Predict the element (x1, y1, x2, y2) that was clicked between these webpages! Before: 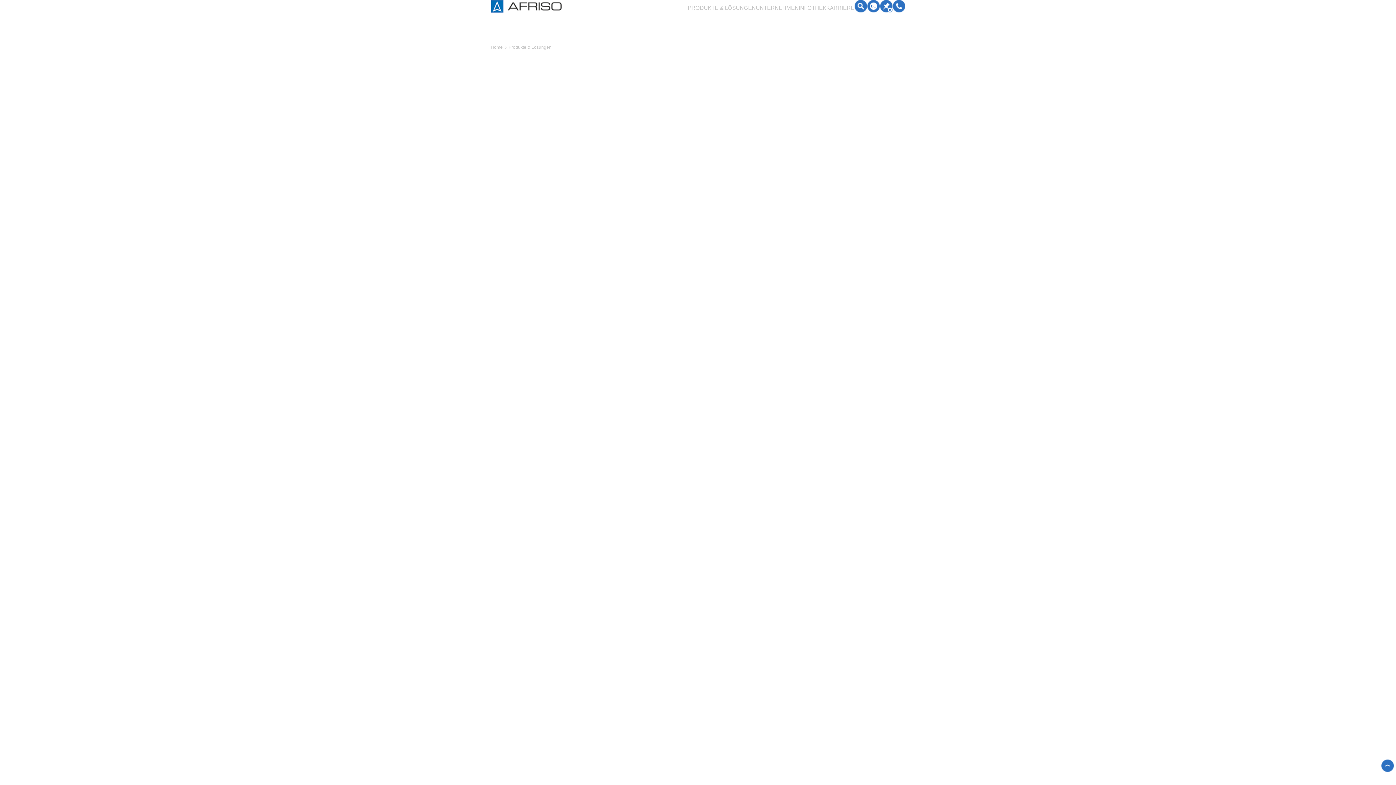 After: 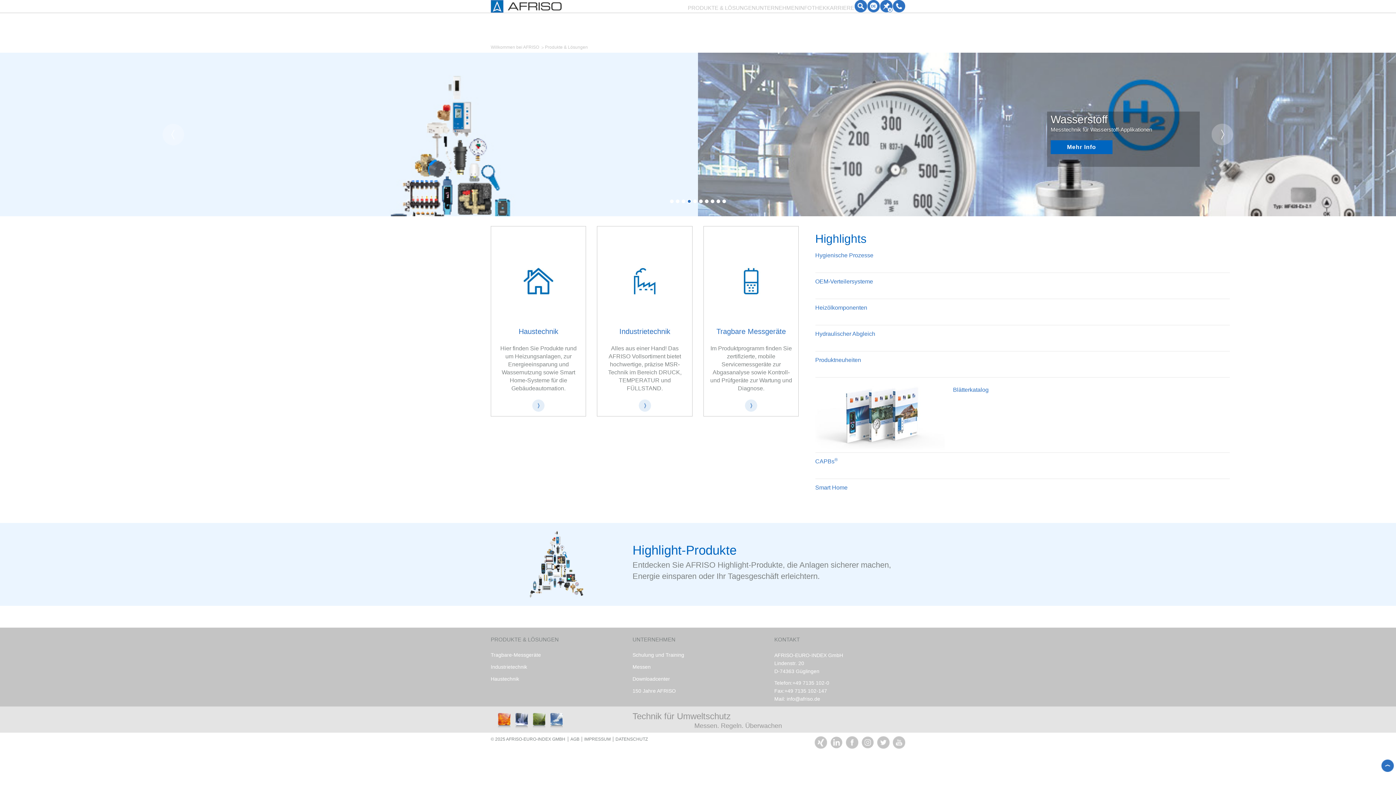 Action: label: PRODUKTE & LÖSUNGEN bbox: (688, 4, 756, 12)